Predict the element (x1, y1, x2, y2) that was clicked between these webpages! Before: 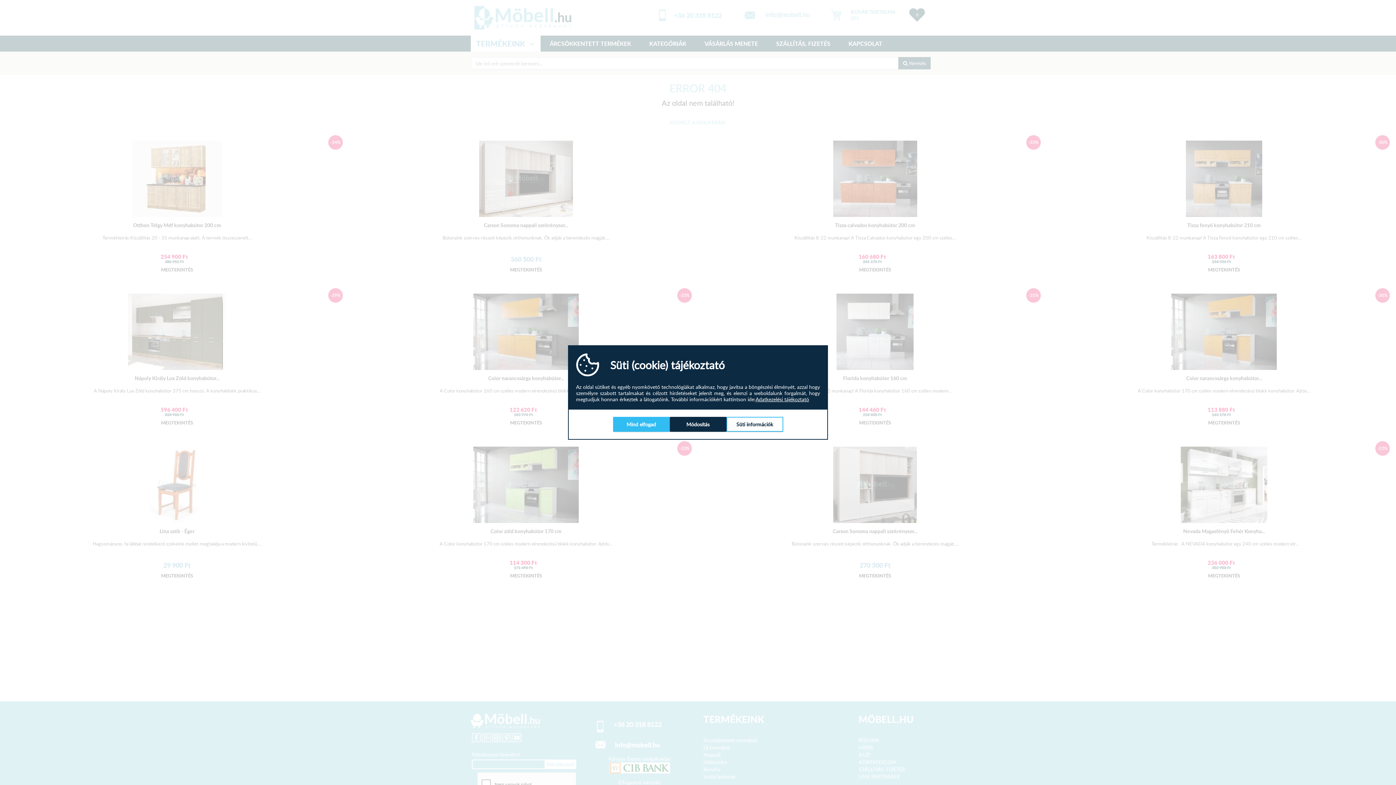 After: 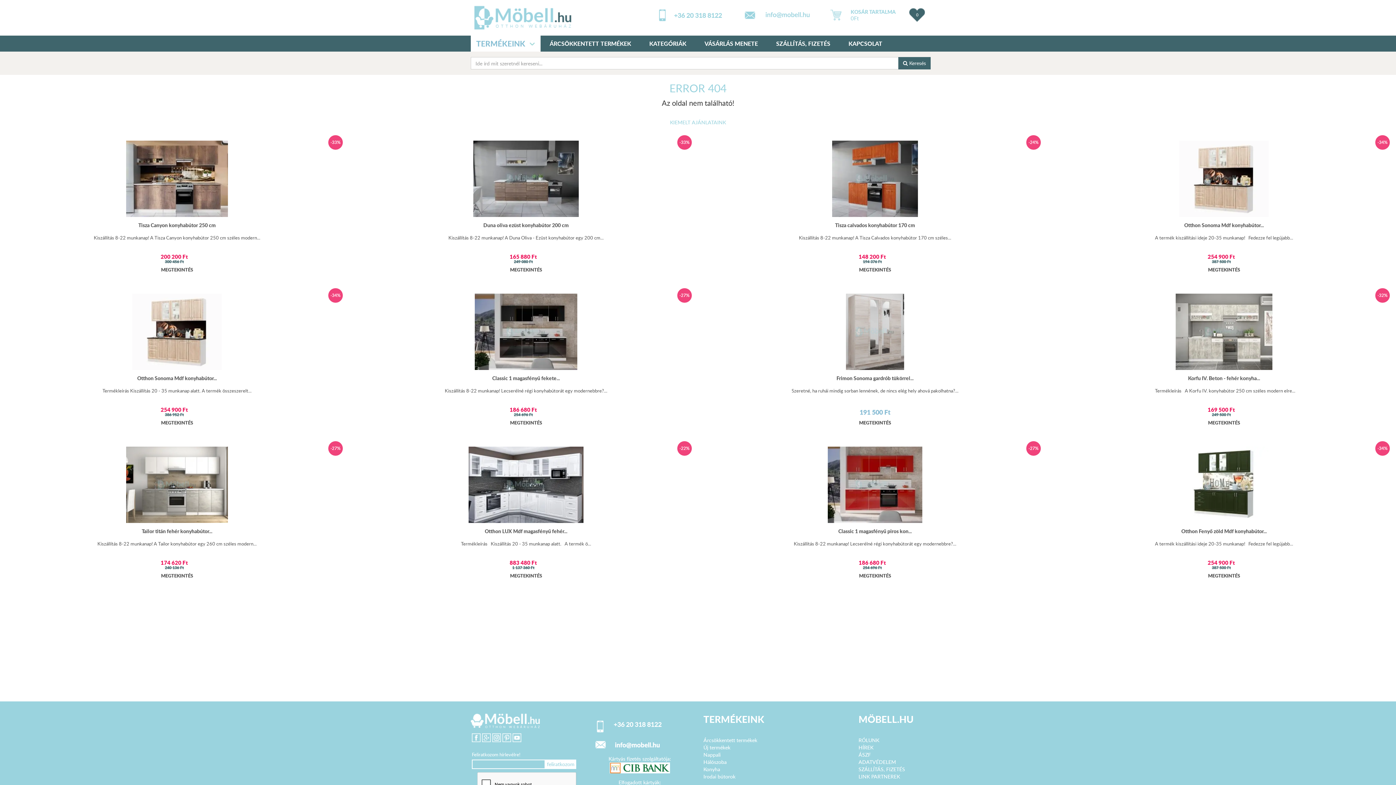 Action: bbox: (613, 417, 669, 432) label: Mind elfogad